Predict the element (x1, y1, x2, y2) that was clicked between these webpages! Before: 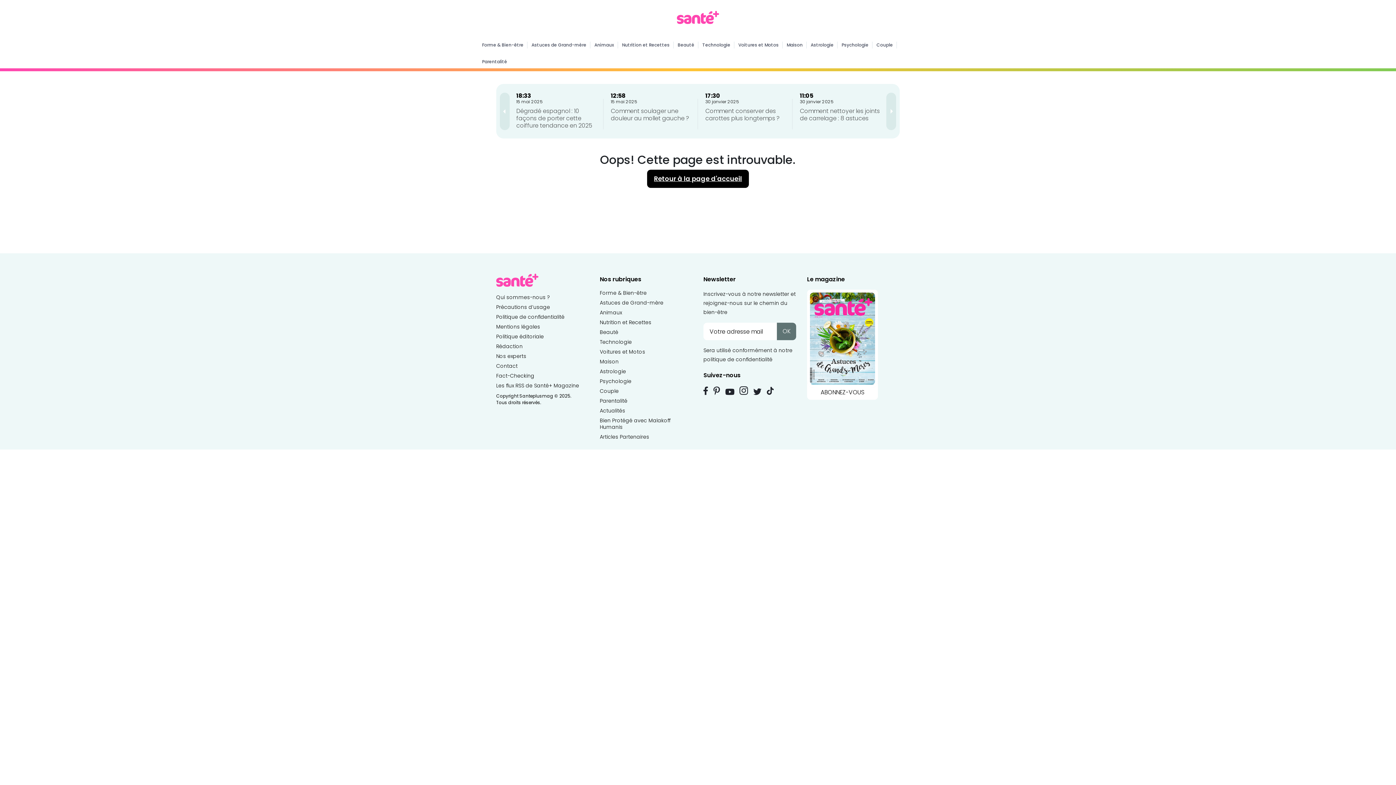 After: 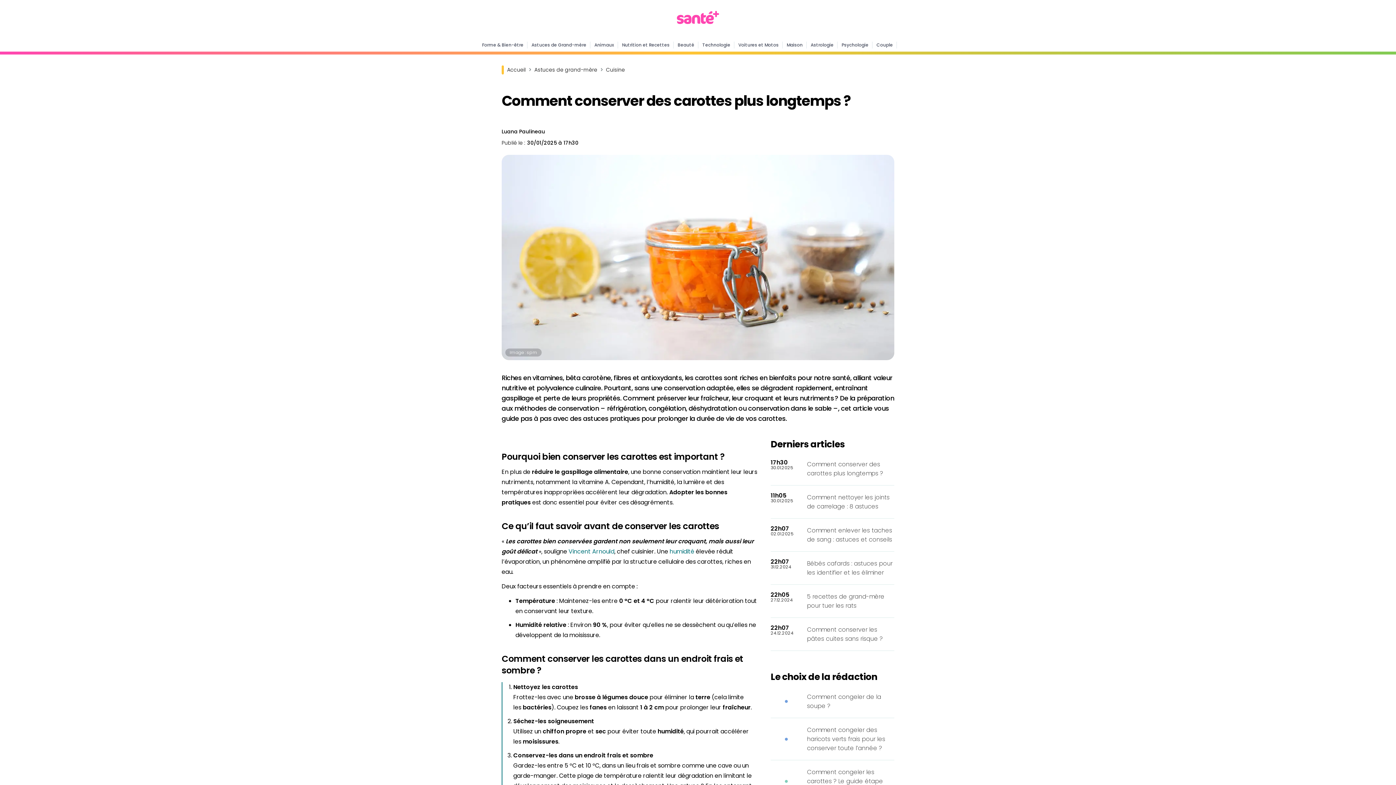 Action: label: Comment conserver des carottes plus longtemps ? bbox: (705, 106, 780, 122)